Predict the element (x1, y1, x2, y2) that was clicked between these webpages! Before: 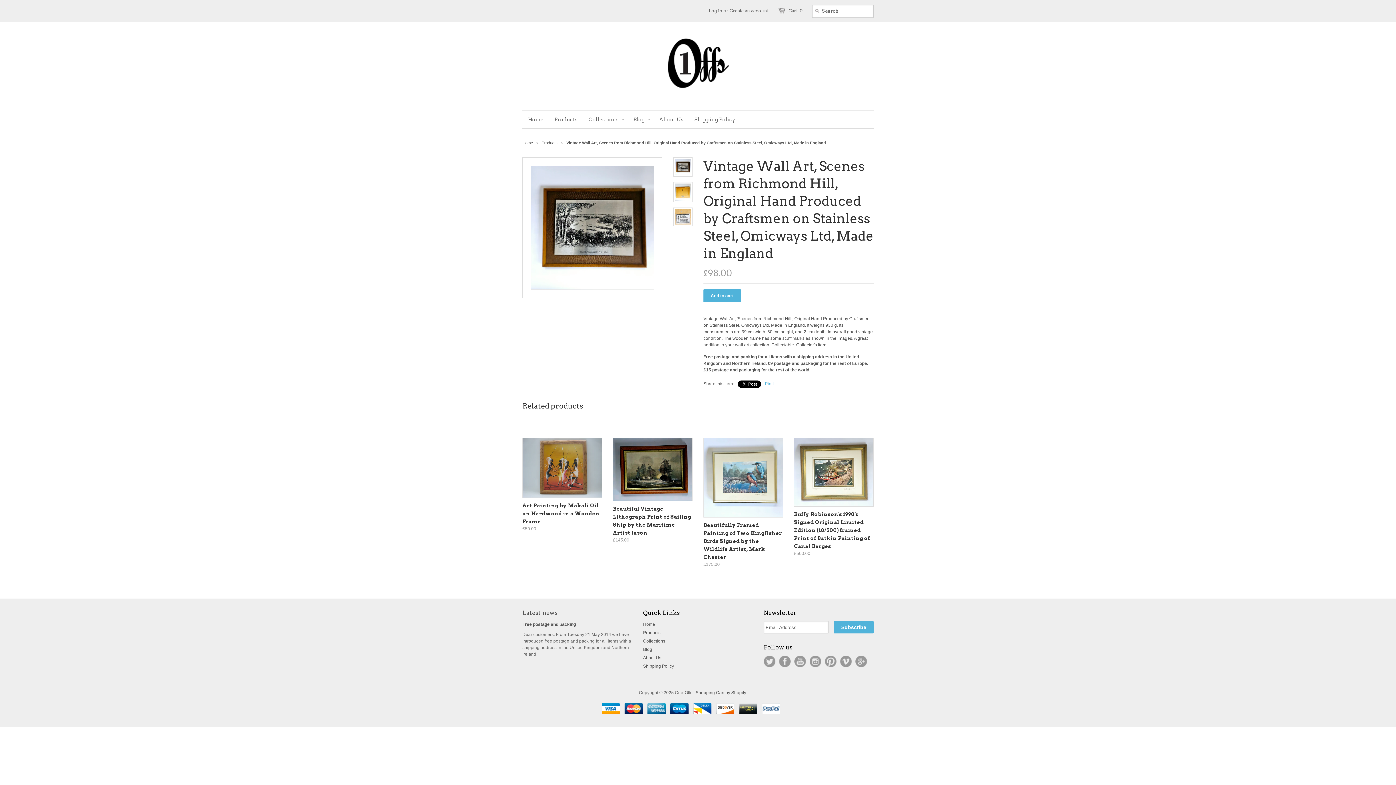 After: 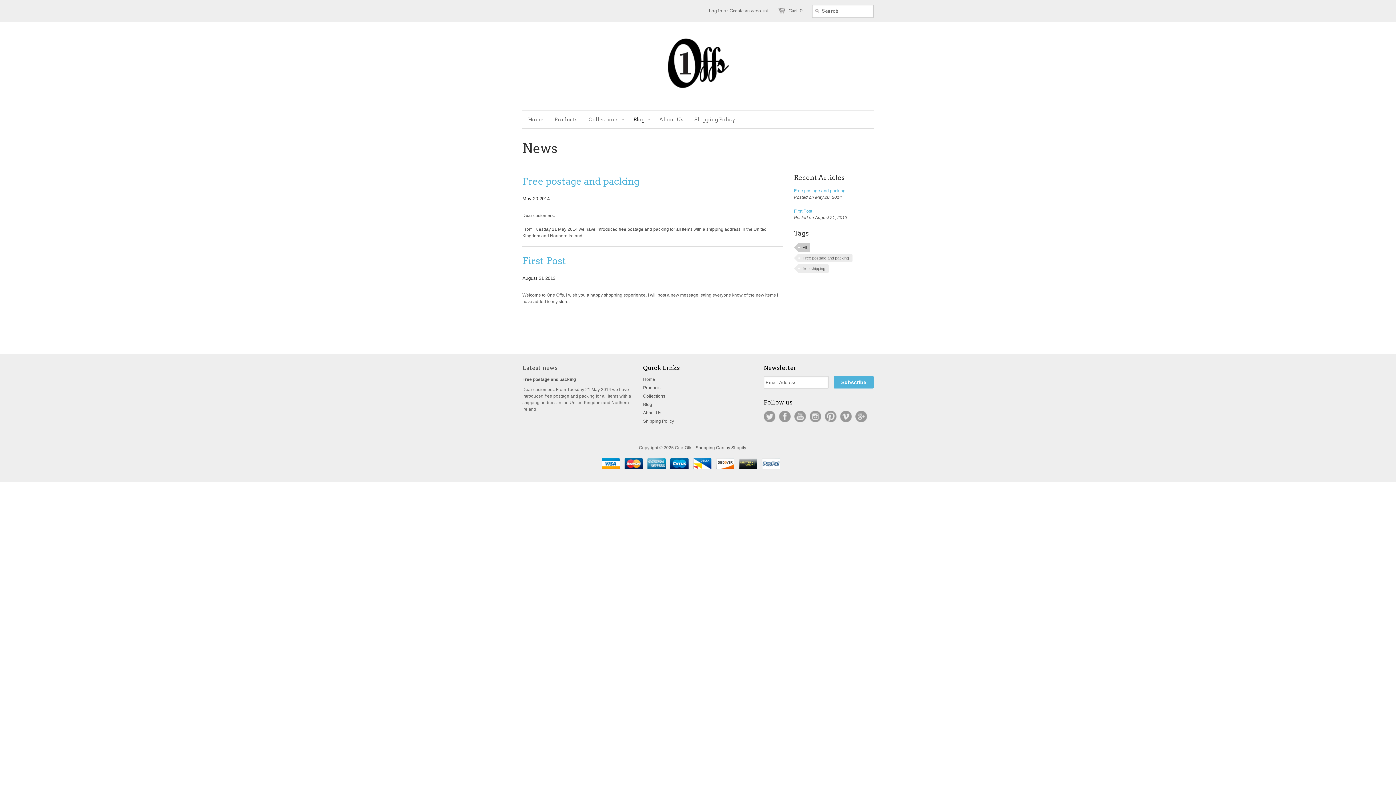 Action: label: Blog bbox: (643, 647, 652, 652)